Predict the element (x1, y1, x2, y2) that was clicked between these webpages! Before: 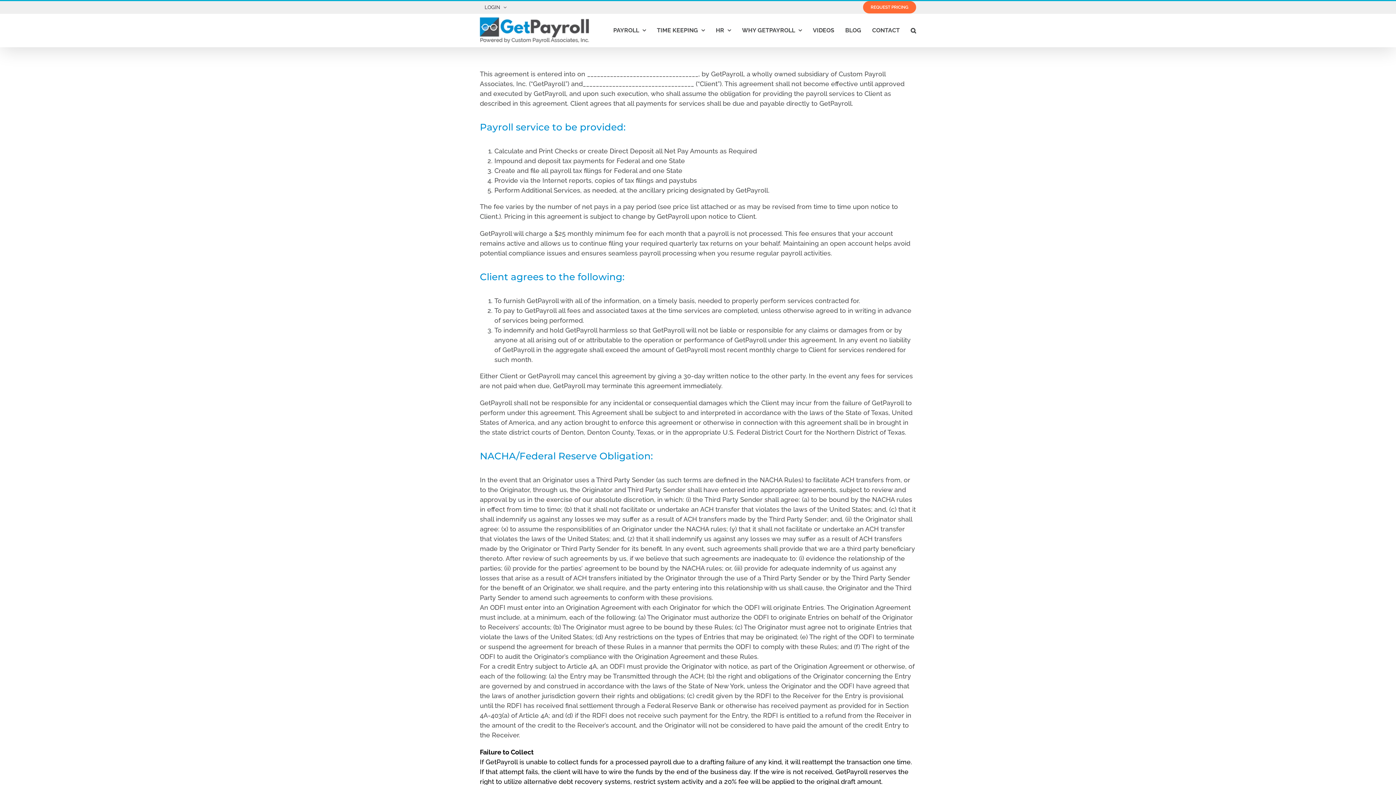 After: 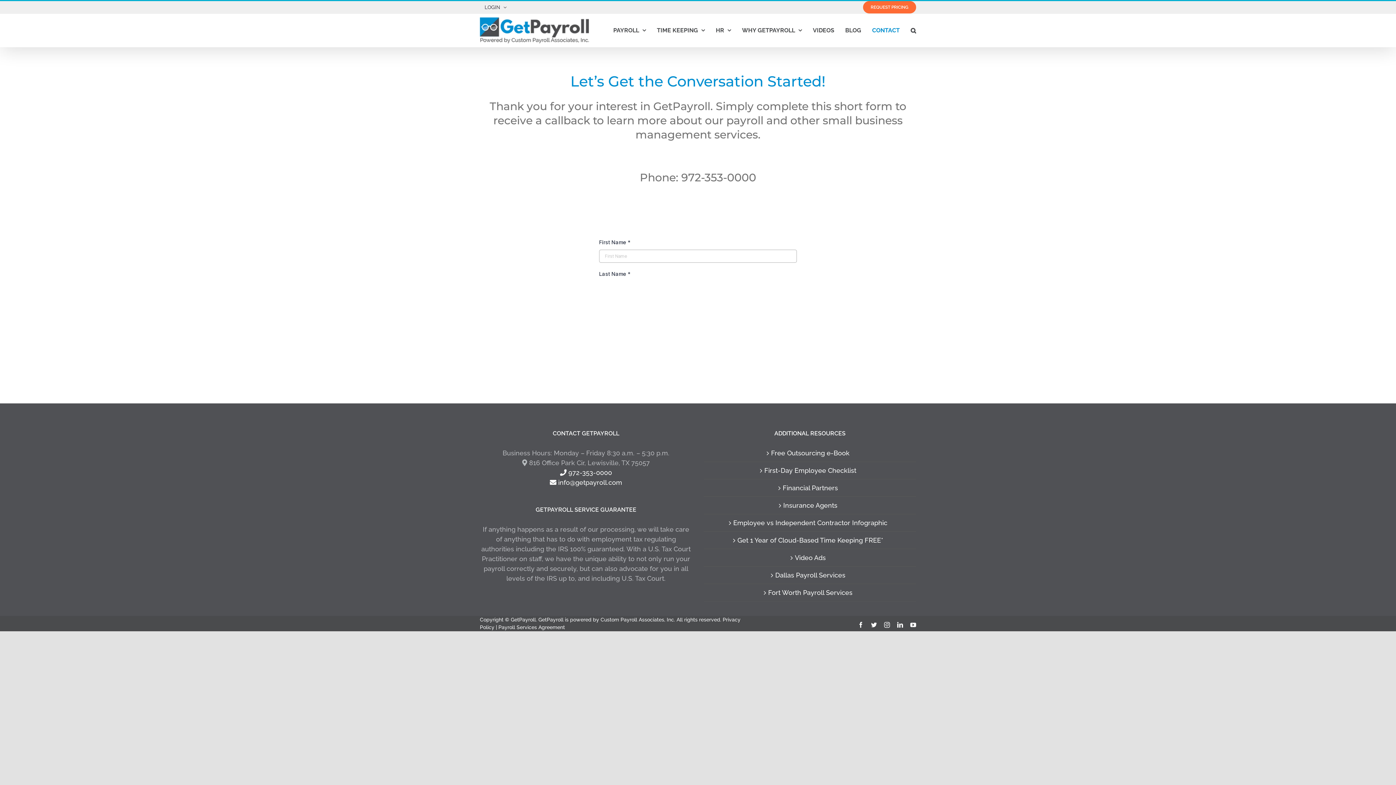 Action: bbox: (872, 13, 900, 46) label: CONTACT